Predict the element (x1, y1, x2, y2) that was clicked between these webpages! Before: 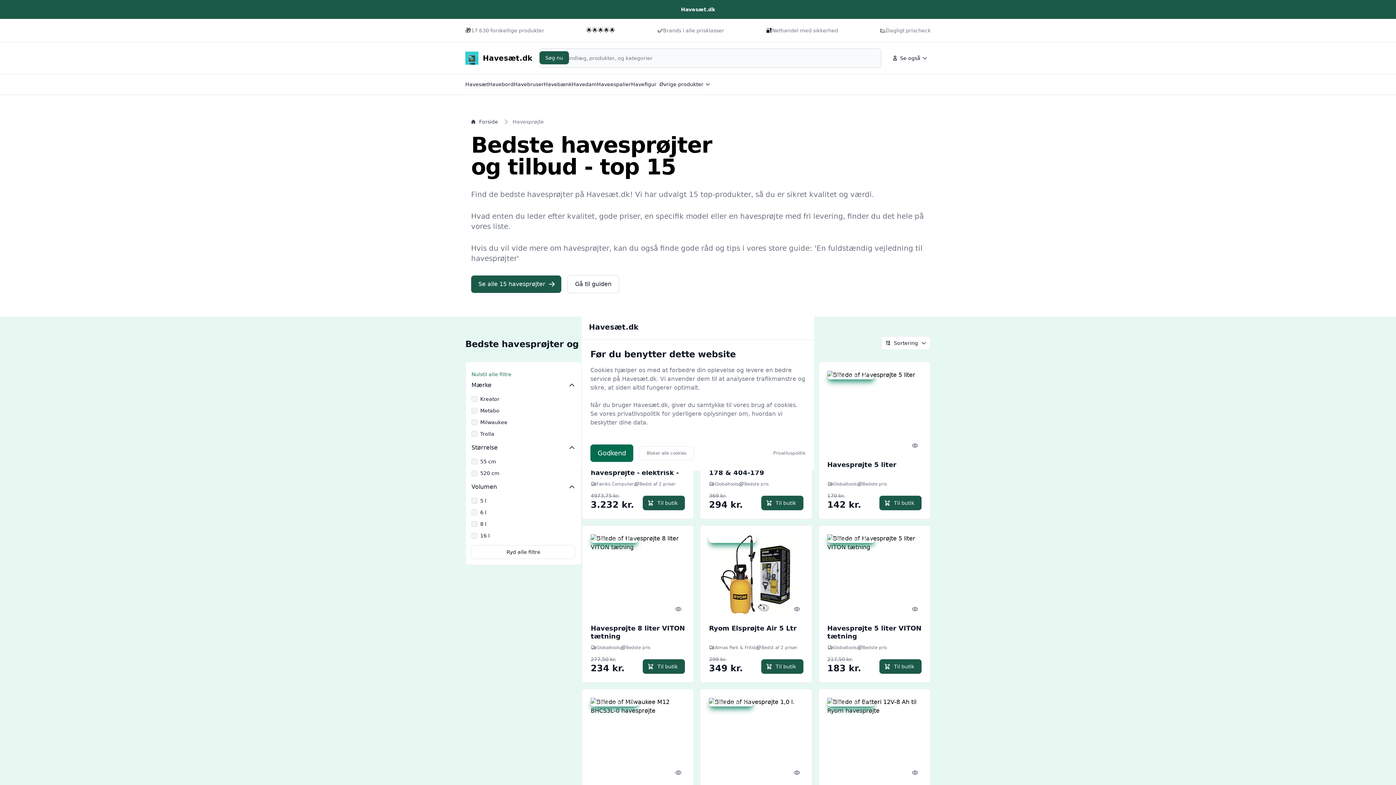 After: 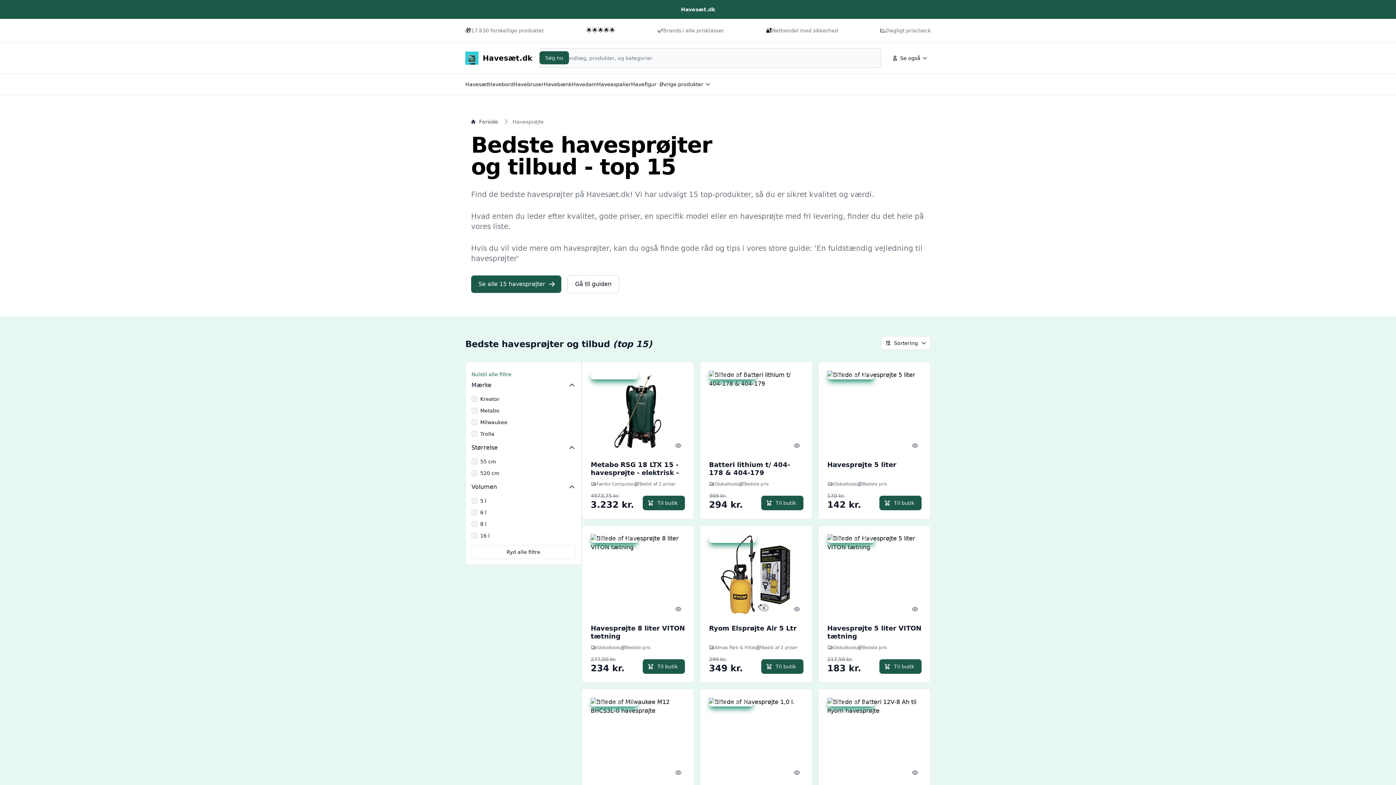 Action: bbox: (590, 444, 633, 462) label: Godkend